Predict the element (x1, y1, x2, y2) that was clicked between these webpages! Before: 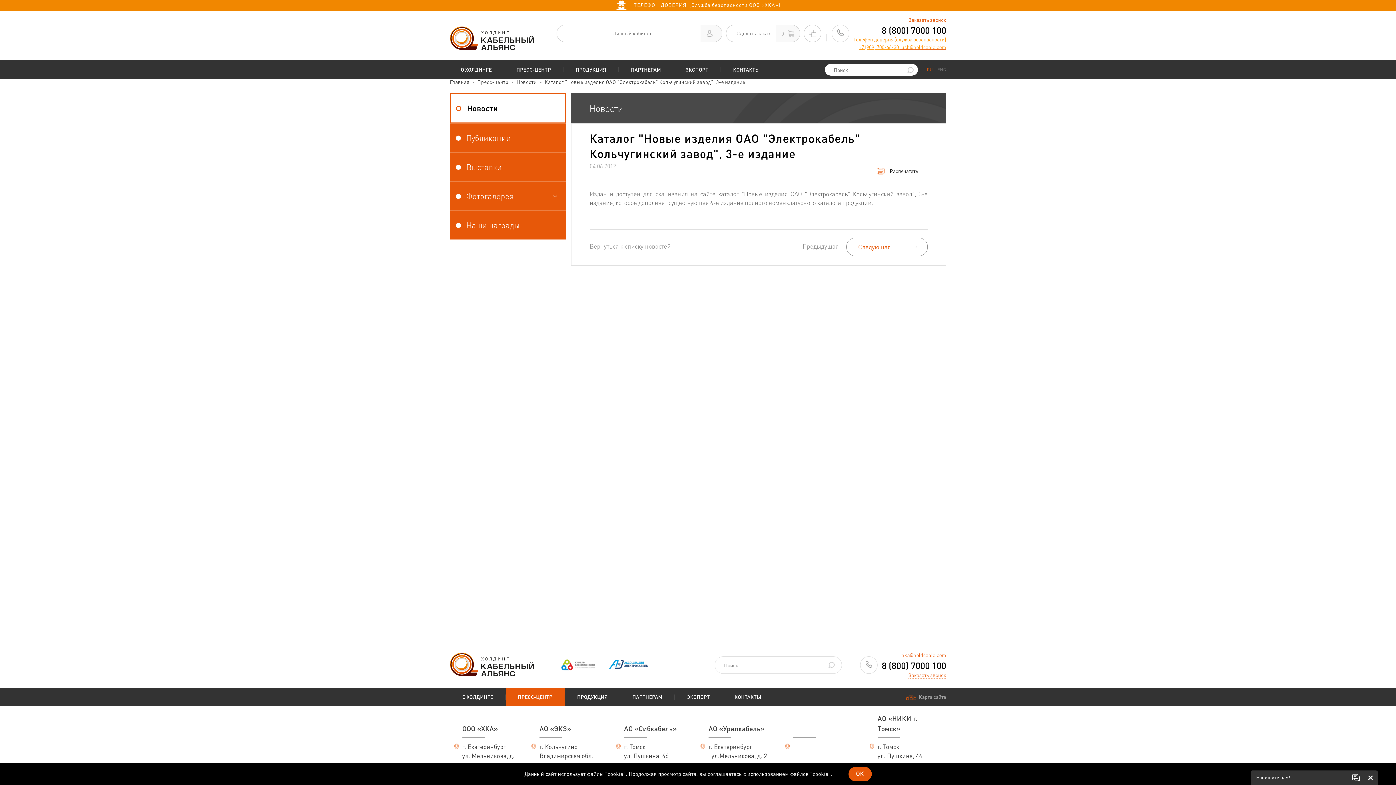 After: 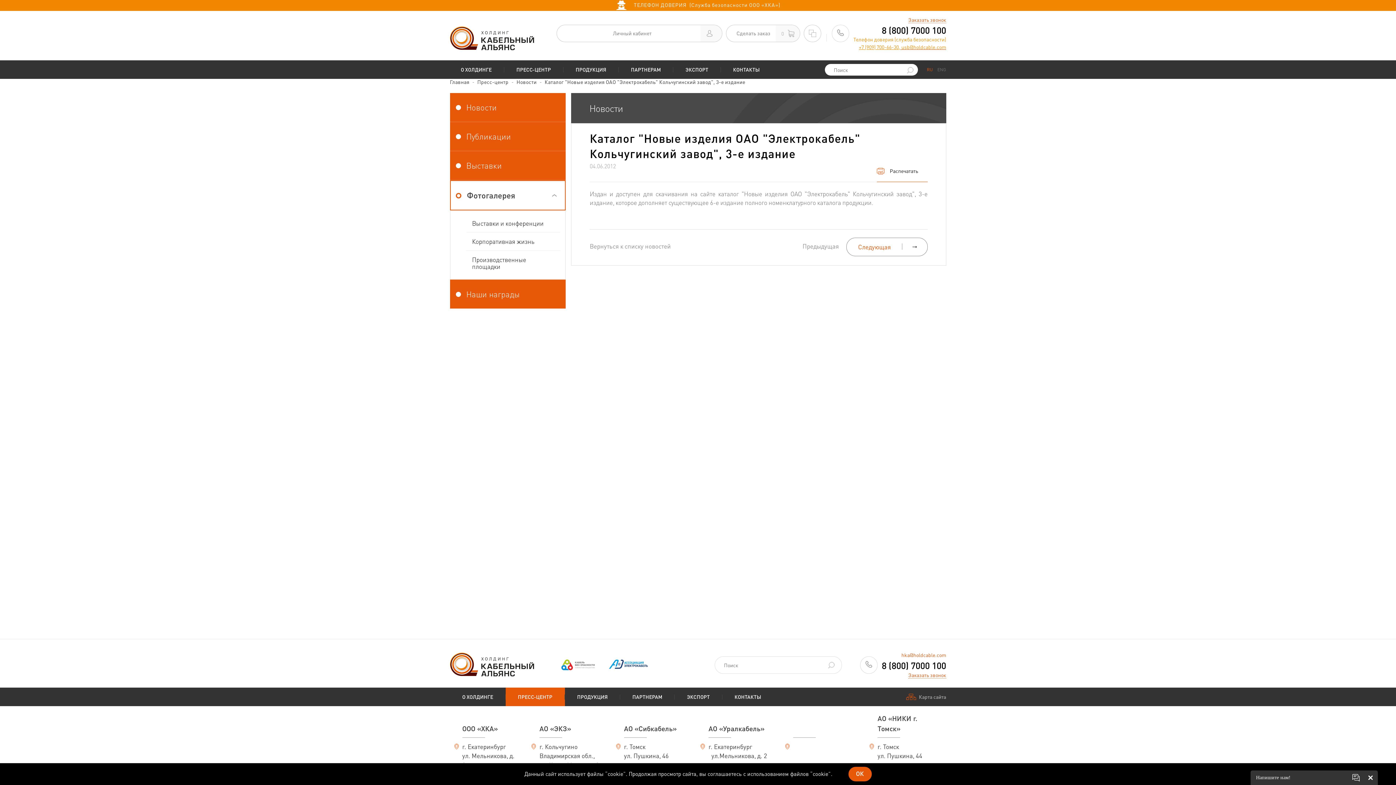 Action: label: Фотогалерея bbox: (450, 181, 565, 210)